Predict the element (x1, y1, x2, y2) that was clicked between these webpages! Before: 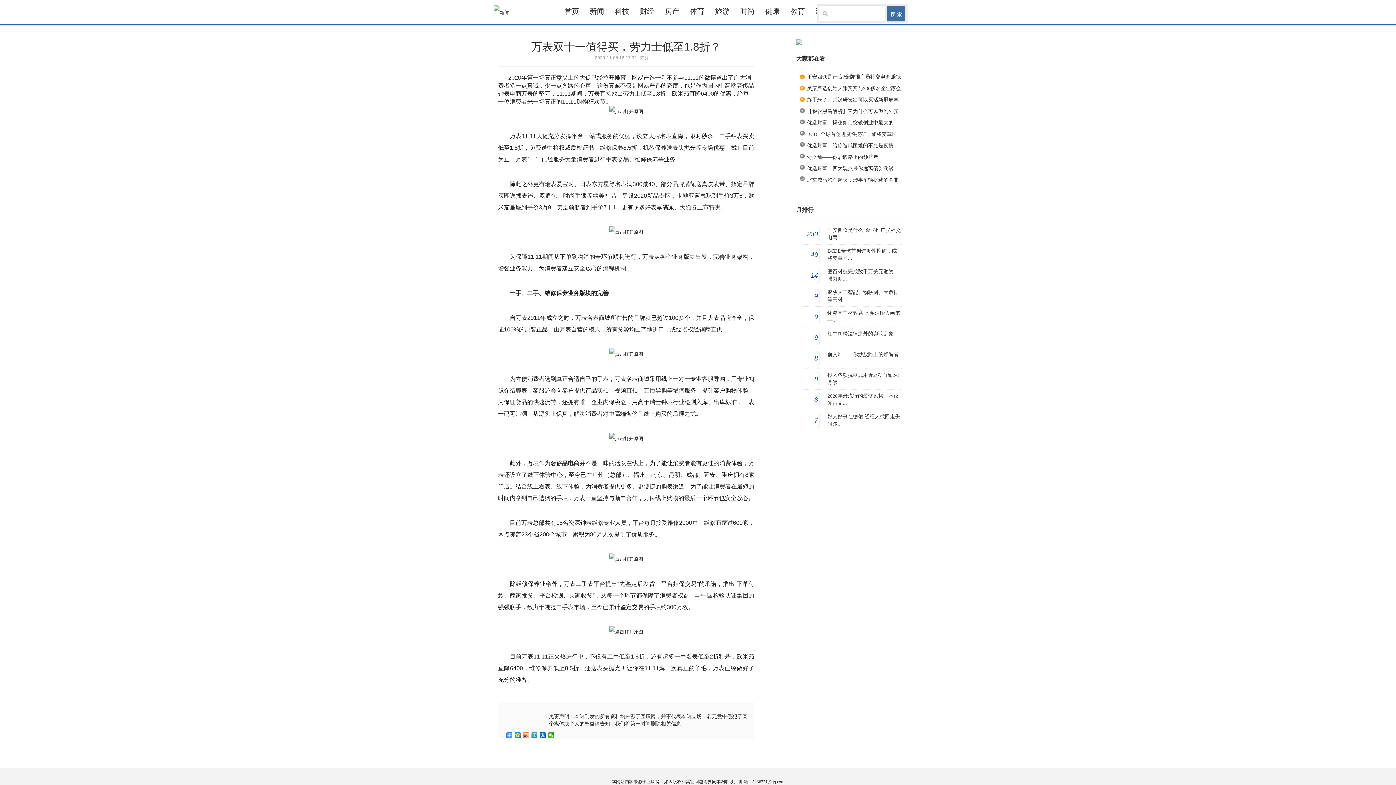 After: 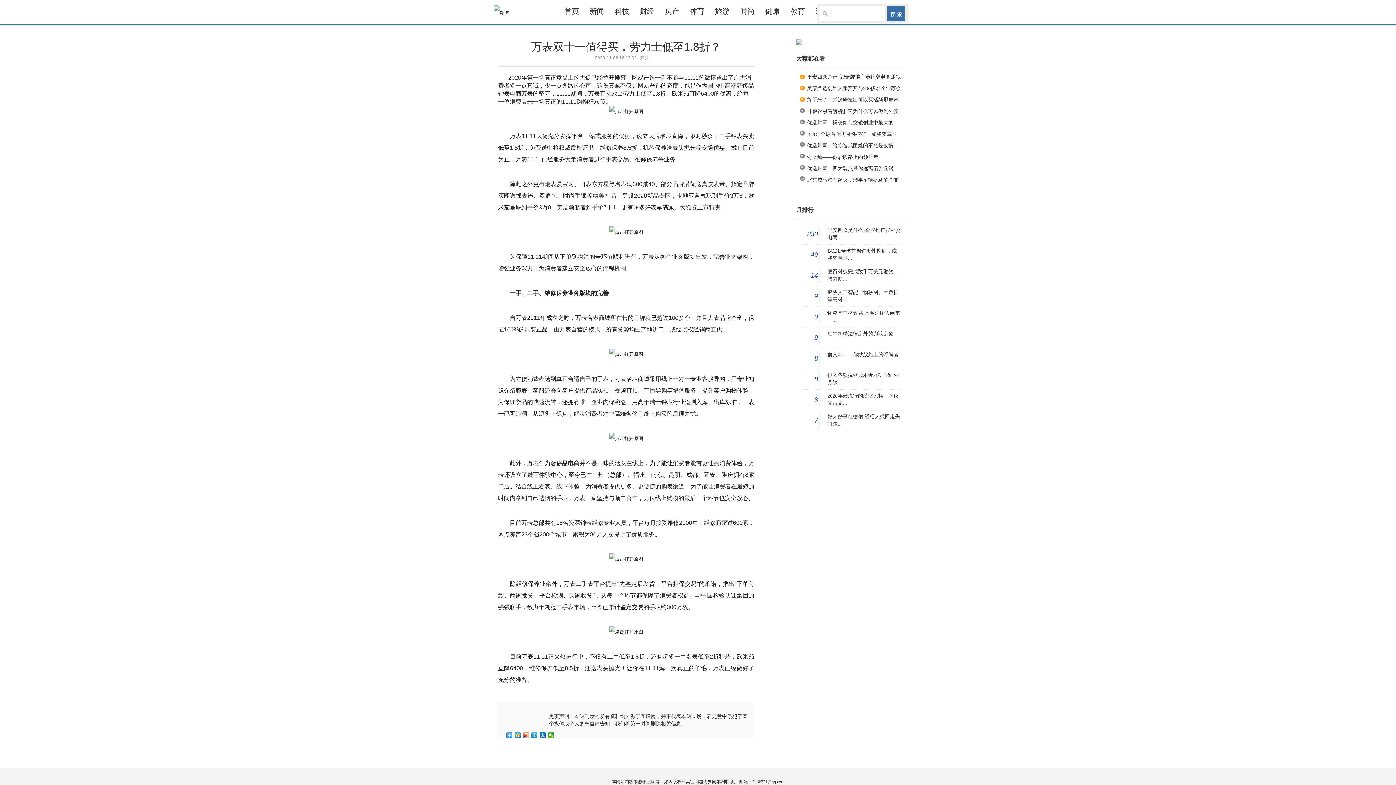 Action: bbox: (807, 143, 898, 148) label: 优选财富：给你造成困难的不光是疫情，